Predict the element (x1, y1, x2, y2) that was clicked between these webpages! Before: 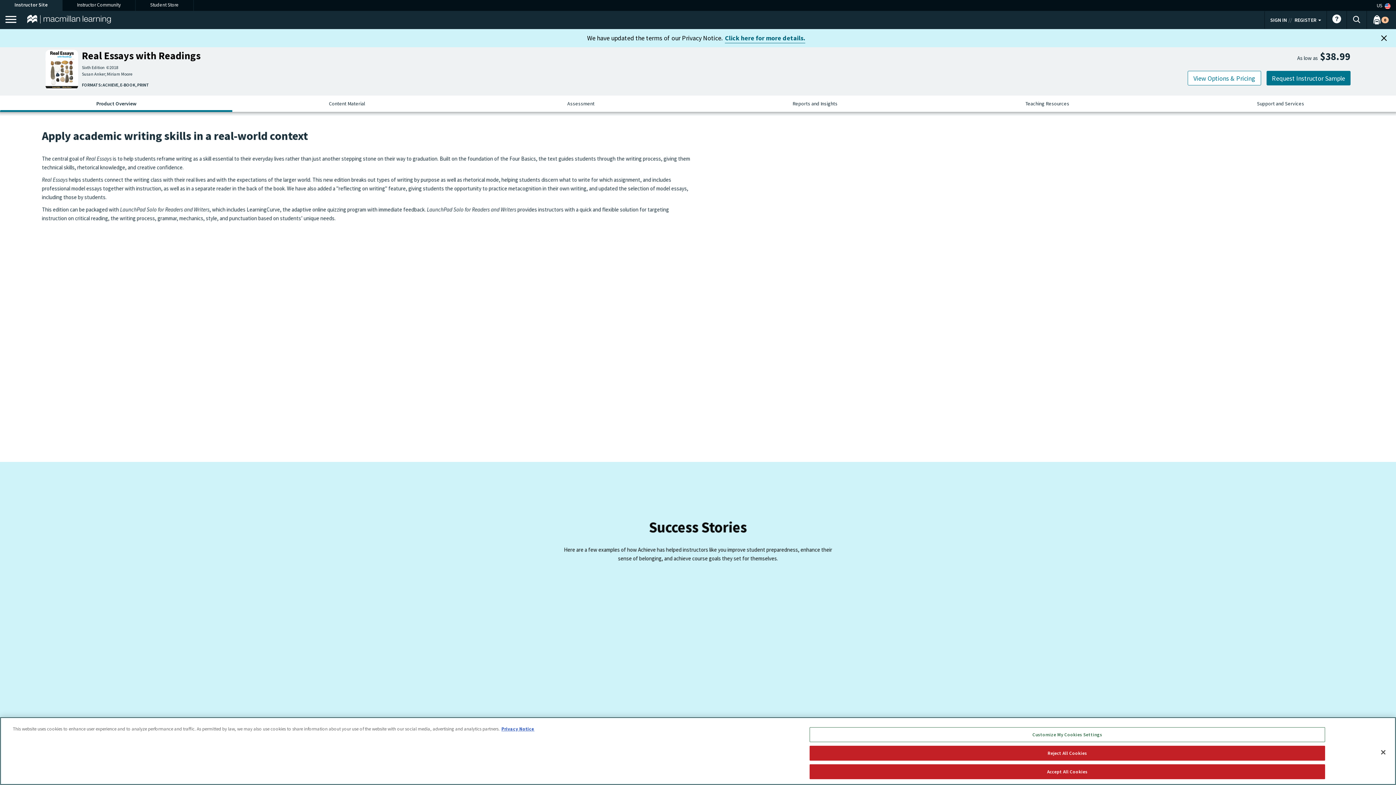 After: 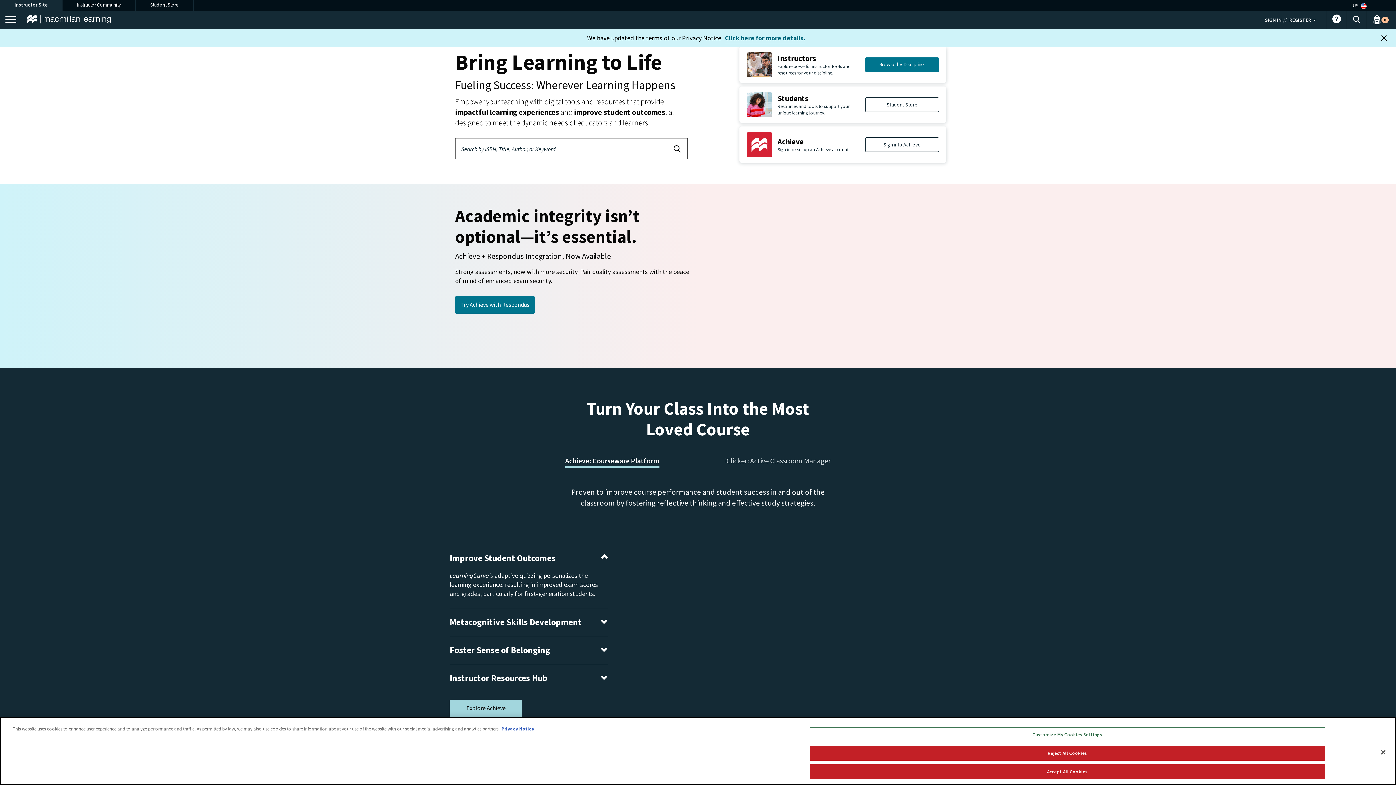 Action: bbox: (0, 0, 62, 10) label: Instructor Site